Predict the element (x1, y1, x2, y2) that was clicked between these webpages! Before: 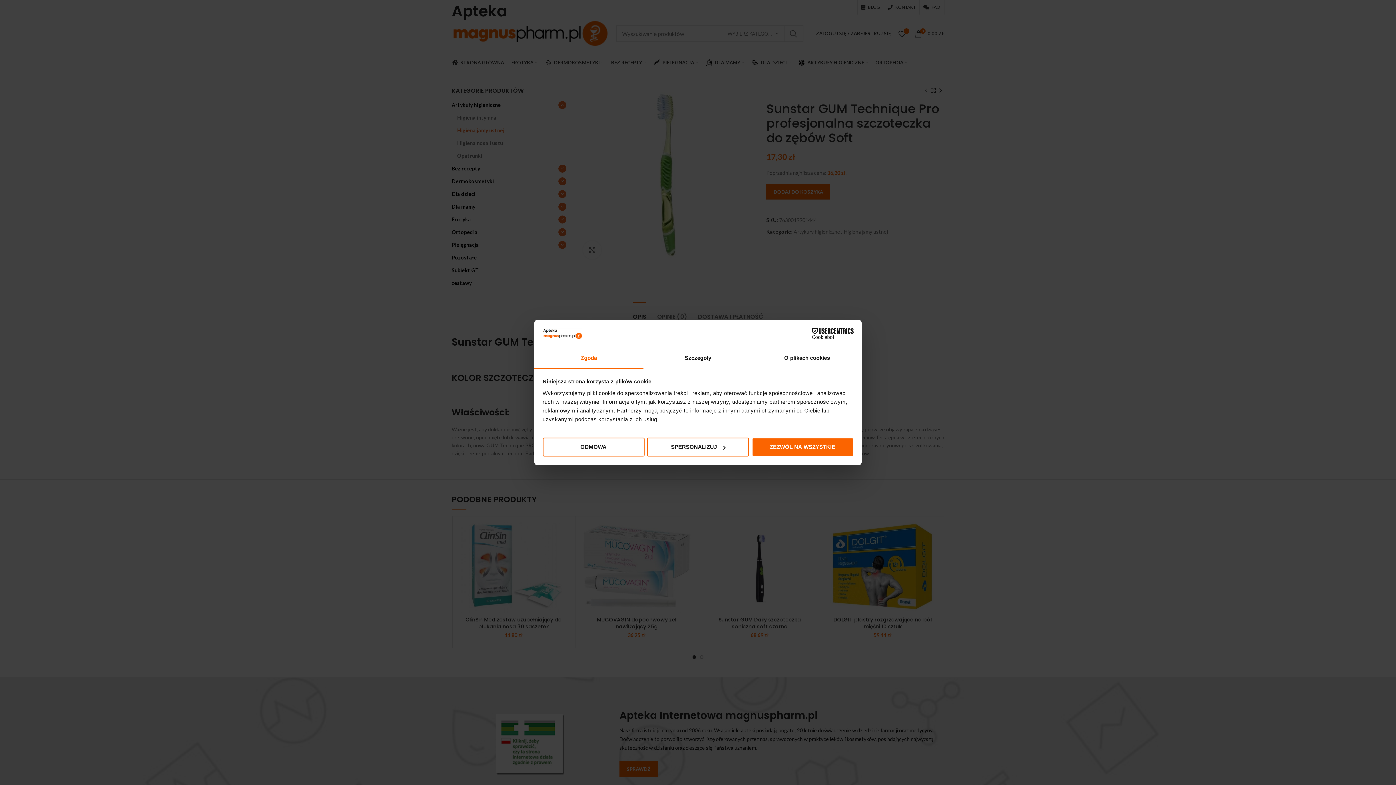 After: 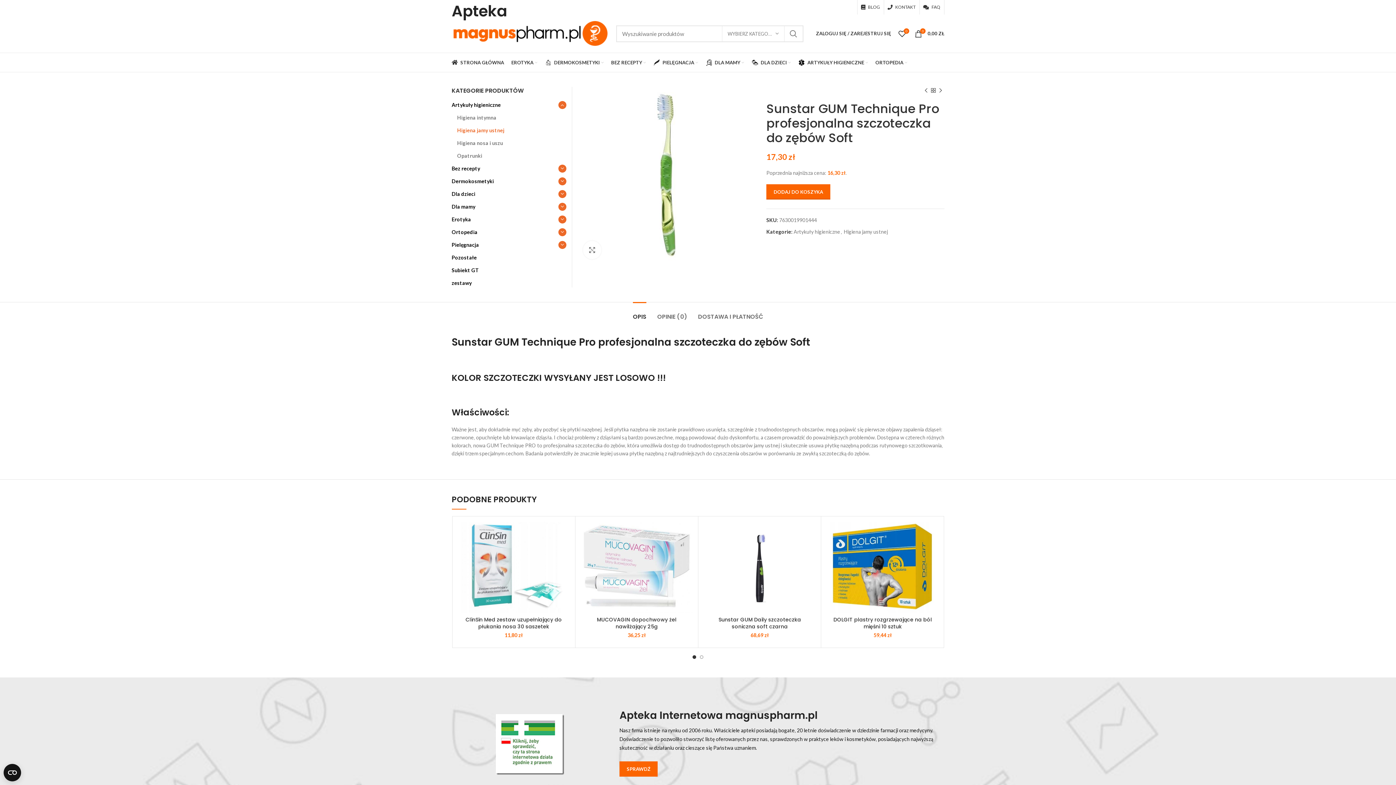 Action: bbox: (542, 437, 644, 456) label: ODMOWA